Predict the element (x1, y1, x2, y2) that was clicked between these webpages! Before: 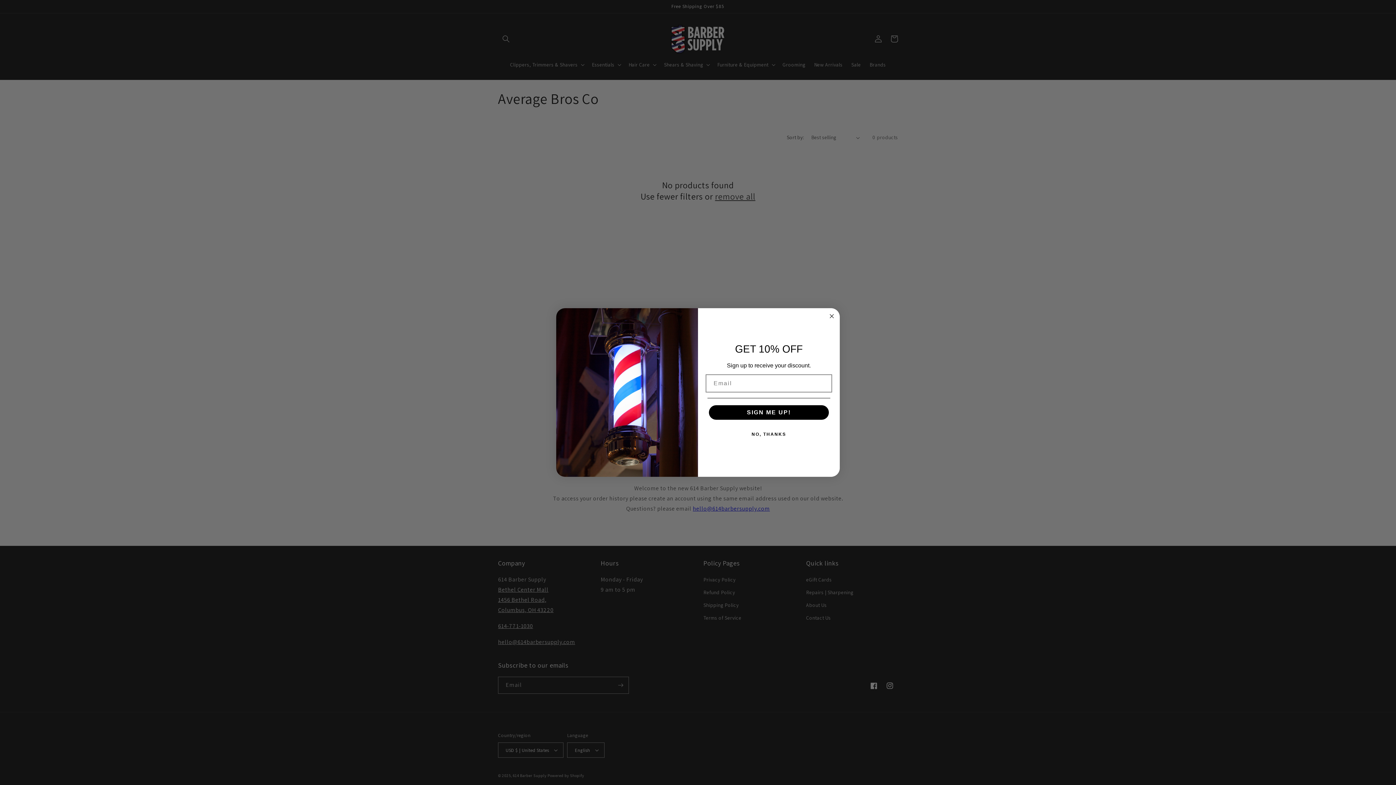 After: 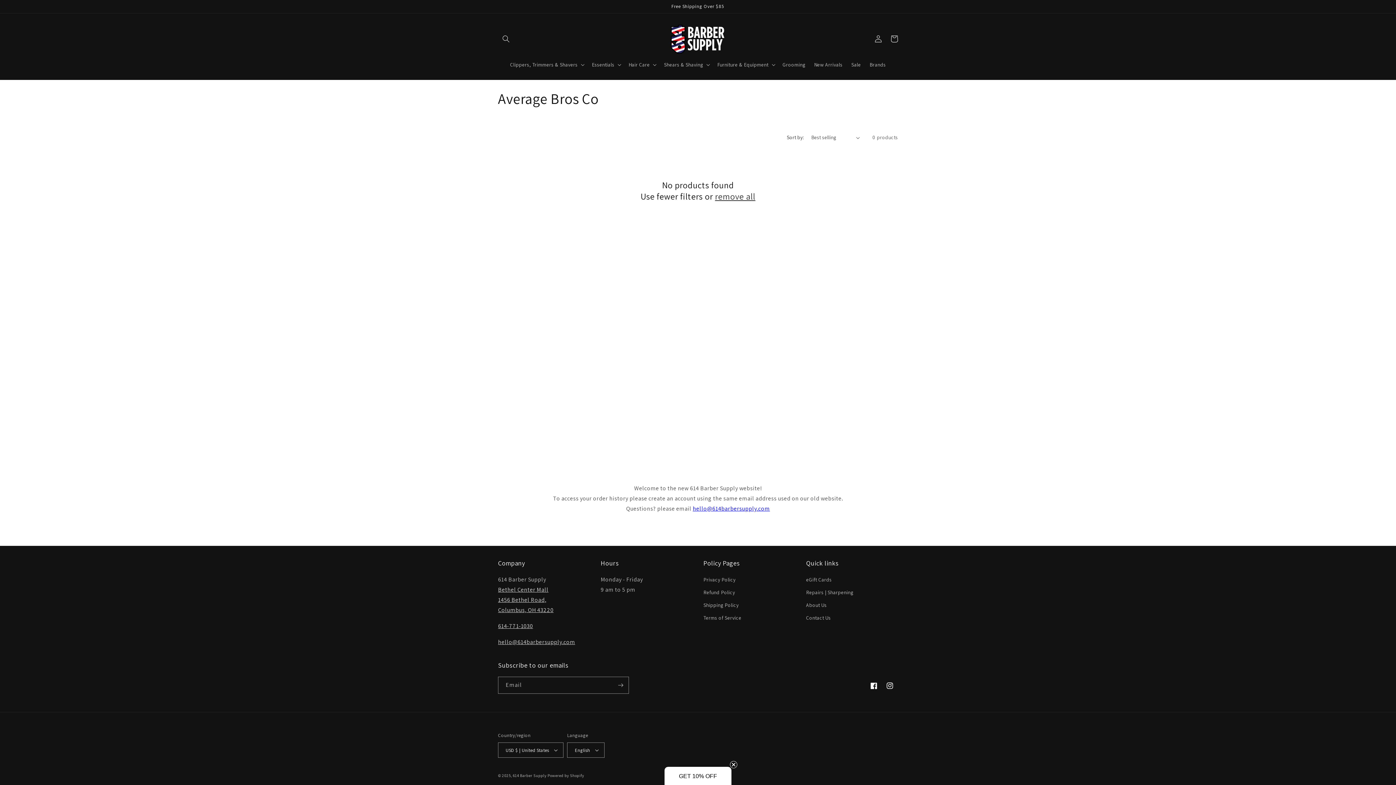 Action: label: Close dialog bbox: (827, 312, 836, 320)